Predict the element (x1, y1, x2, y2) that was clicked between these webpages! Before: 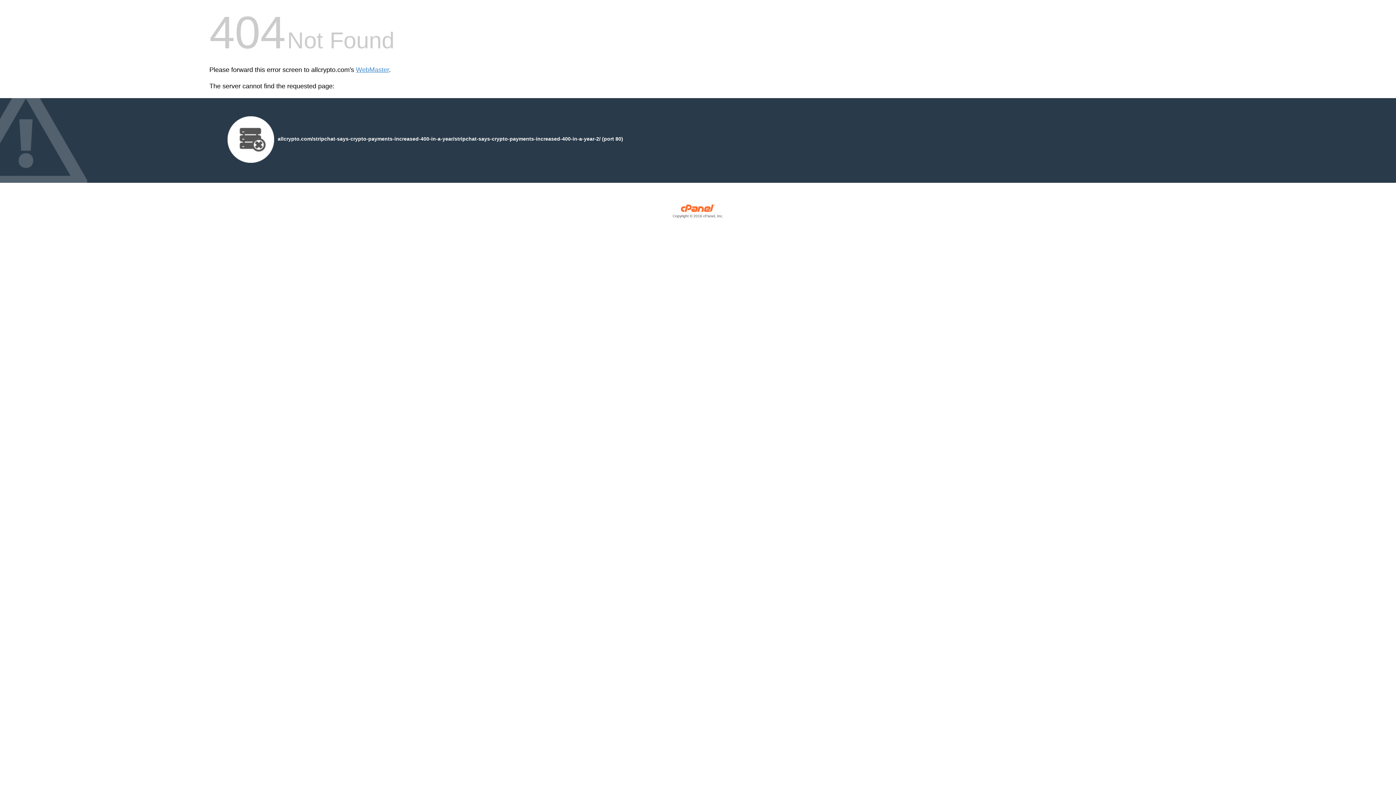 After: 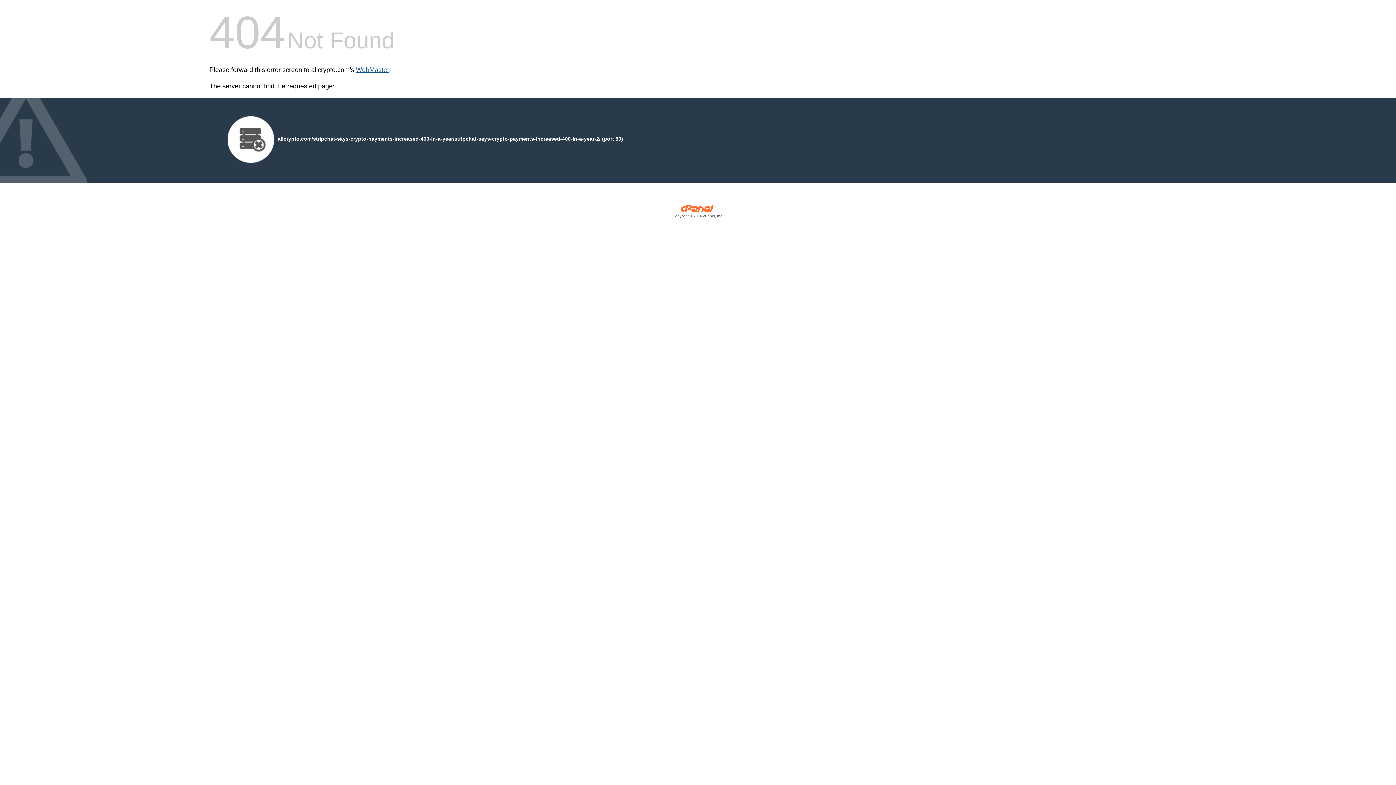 Action: bbox: (356, 66, 389, 73) label: WebMaster